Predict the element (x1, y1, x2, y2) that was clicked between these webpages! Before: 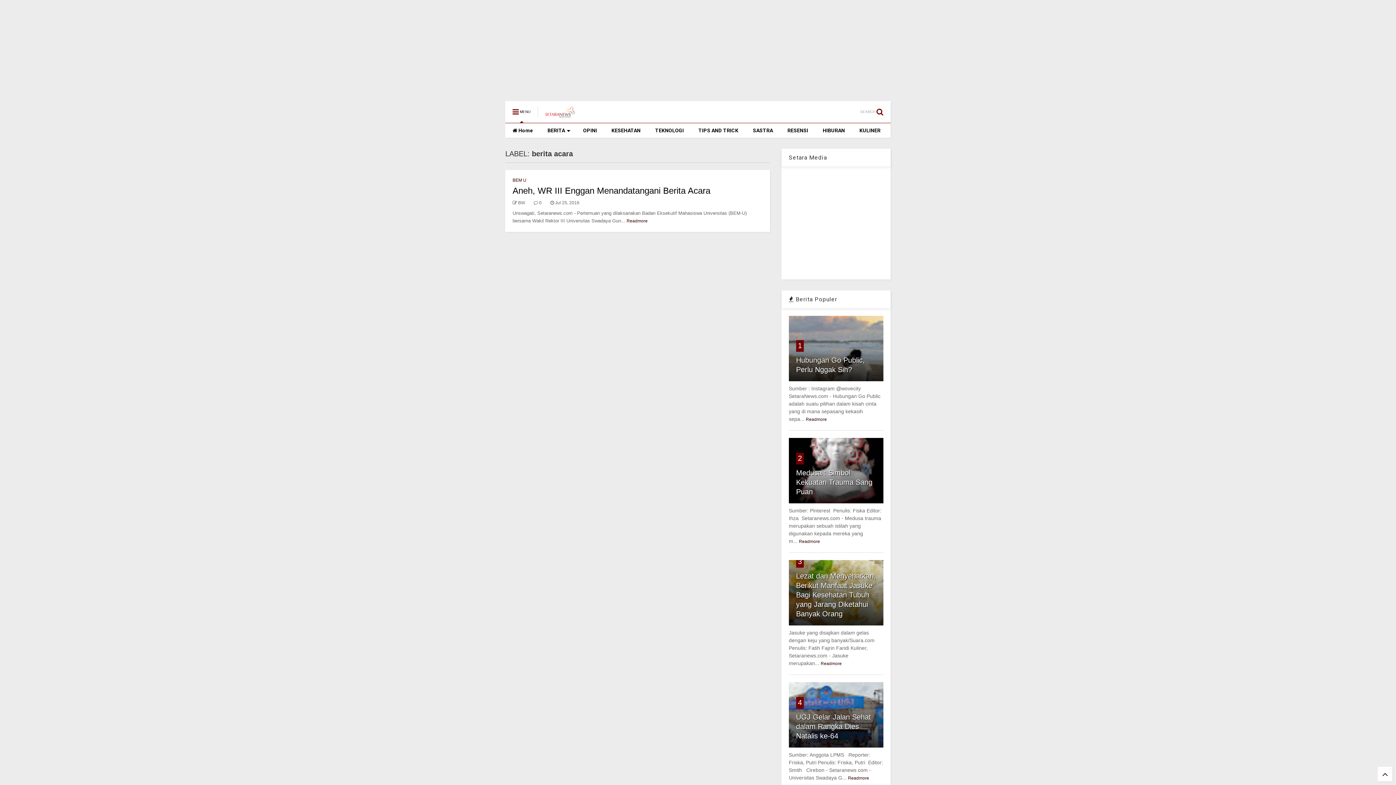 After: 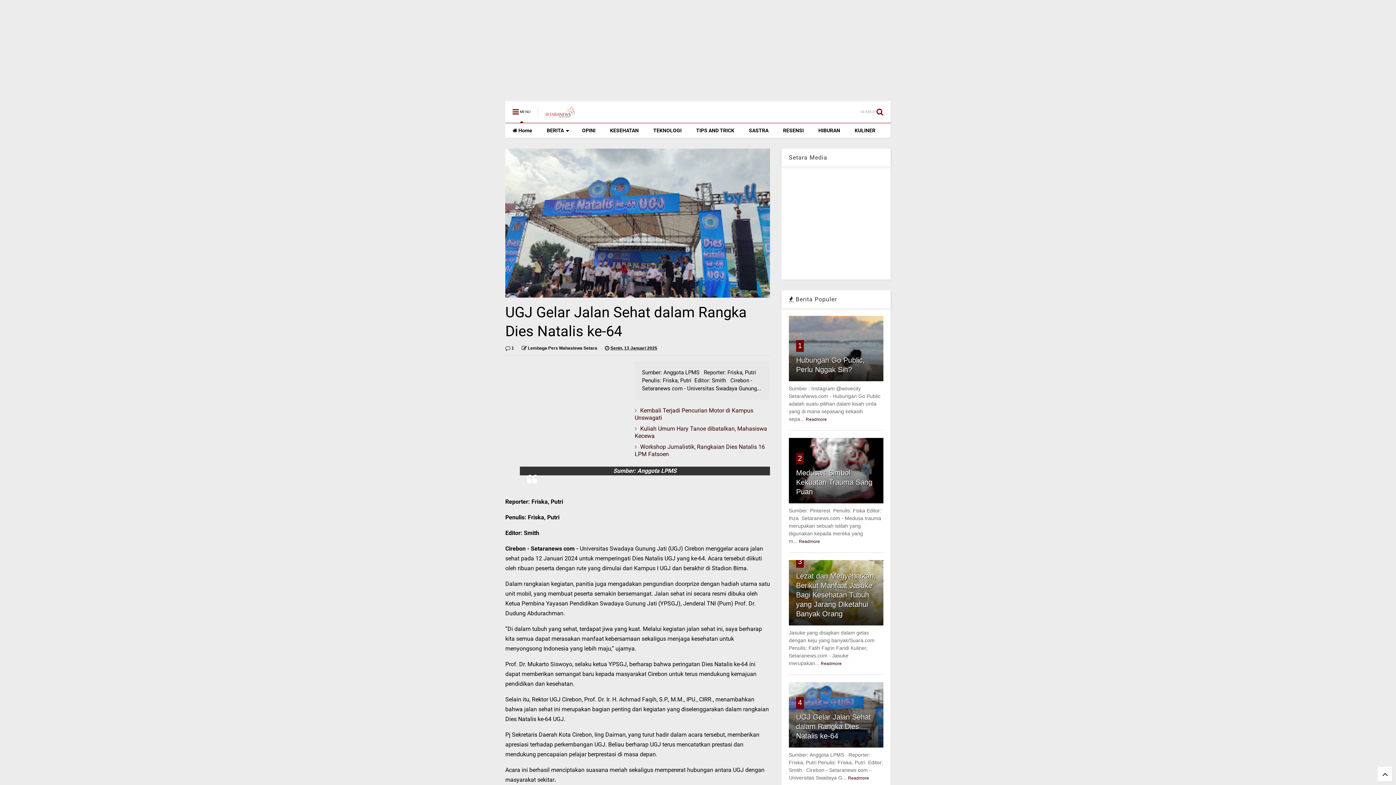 Action: label: 4 bbox: (798, 698, 802, 706)